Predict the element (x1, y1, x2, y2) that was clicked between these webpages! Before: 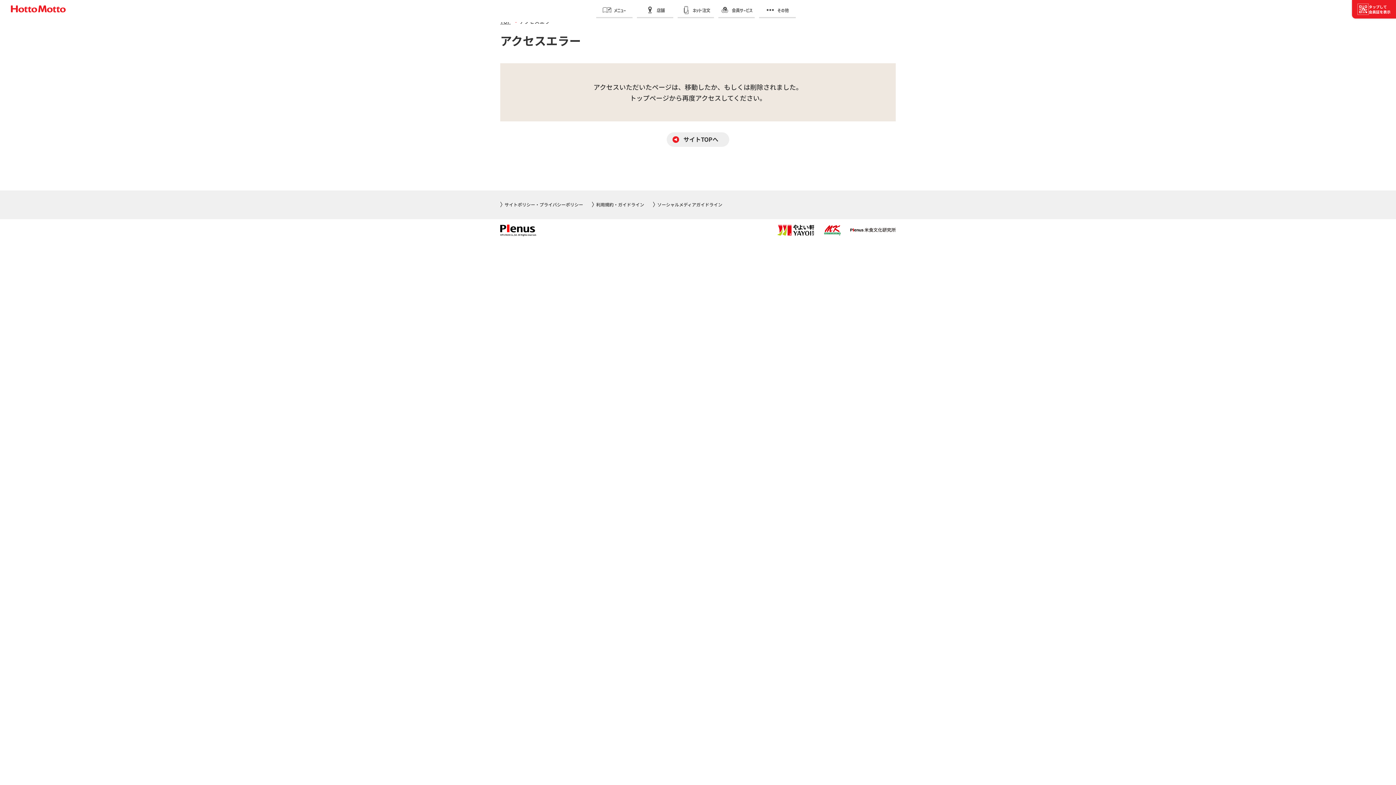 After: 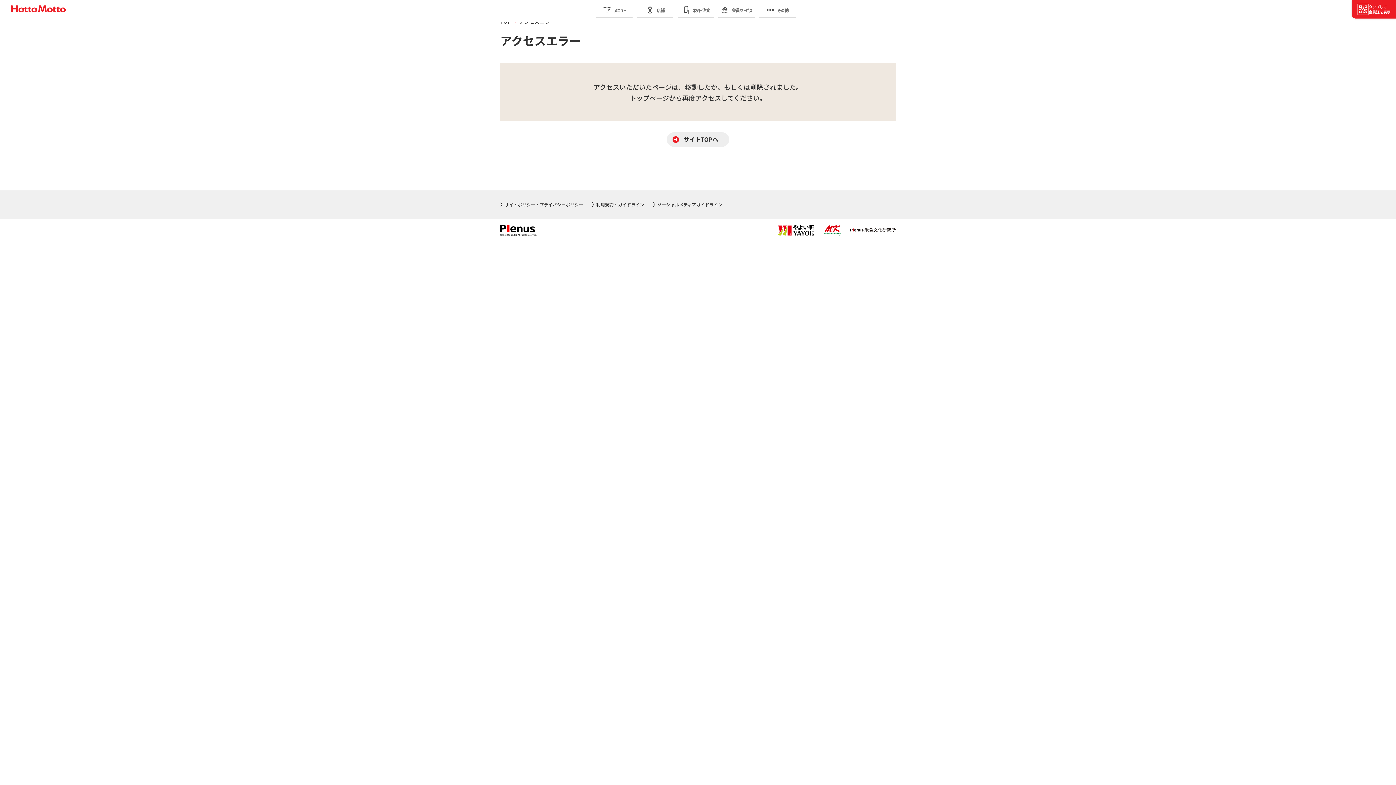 Action: bbox: (777, 225, 814, 232)